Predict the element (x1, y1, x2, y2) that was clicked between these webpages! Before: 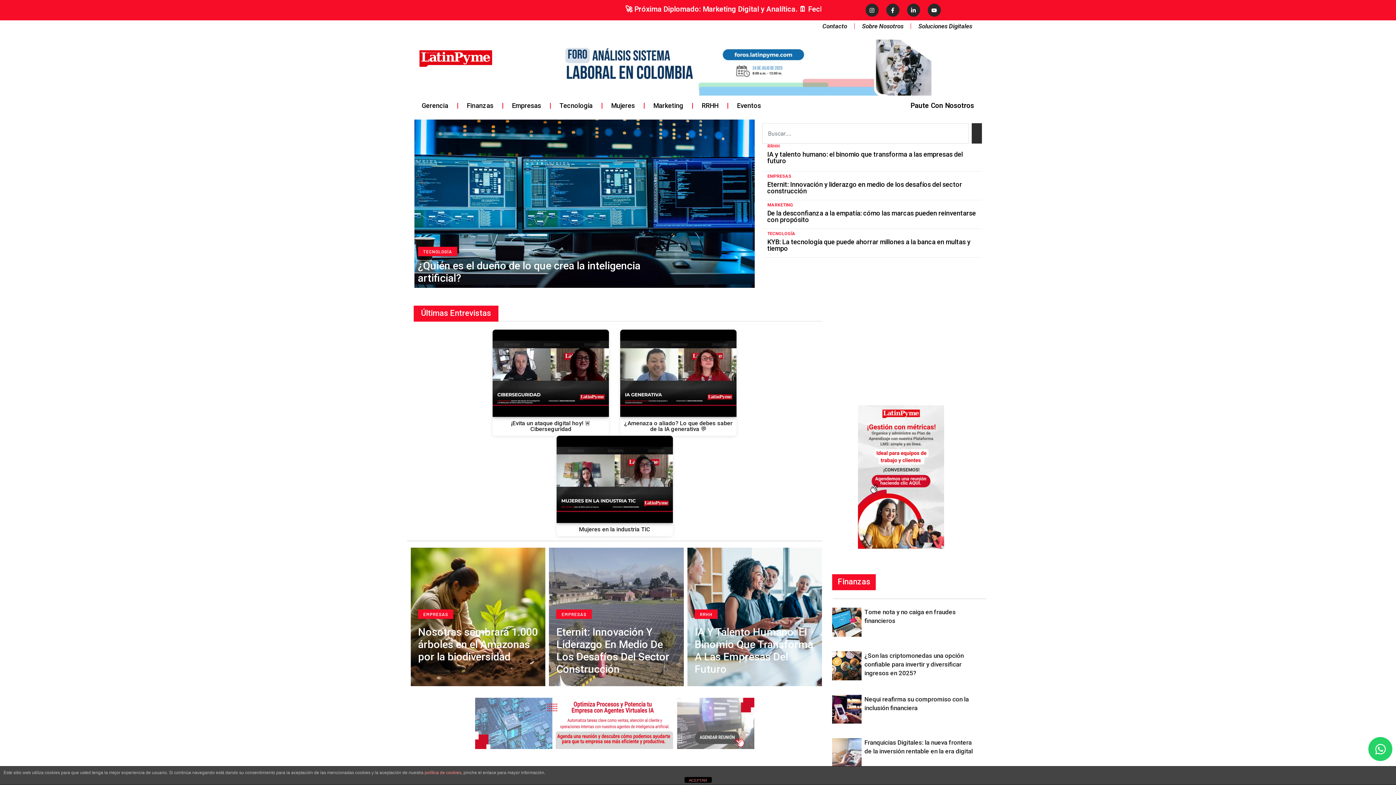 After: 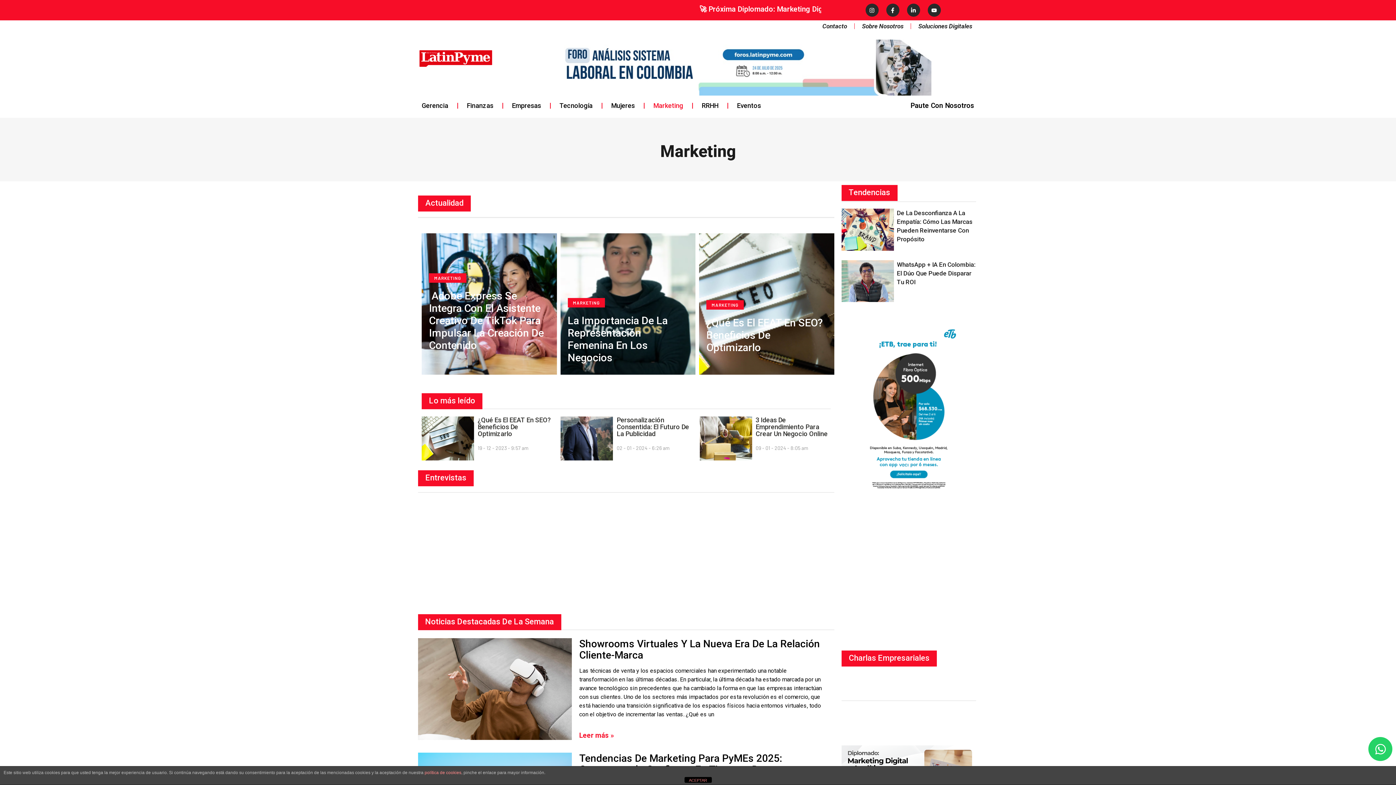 Action: label: Marketing bbox: (646, 97, 690, 114)